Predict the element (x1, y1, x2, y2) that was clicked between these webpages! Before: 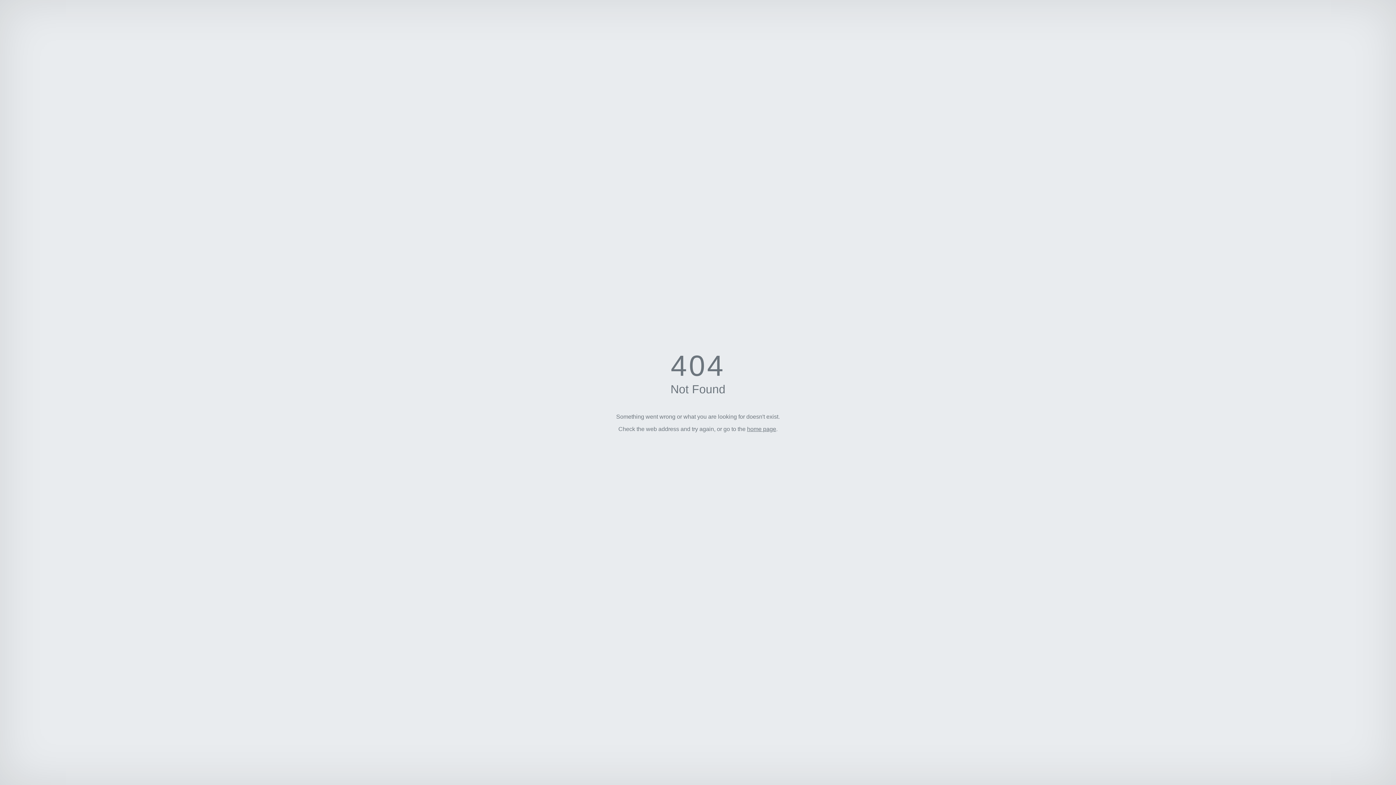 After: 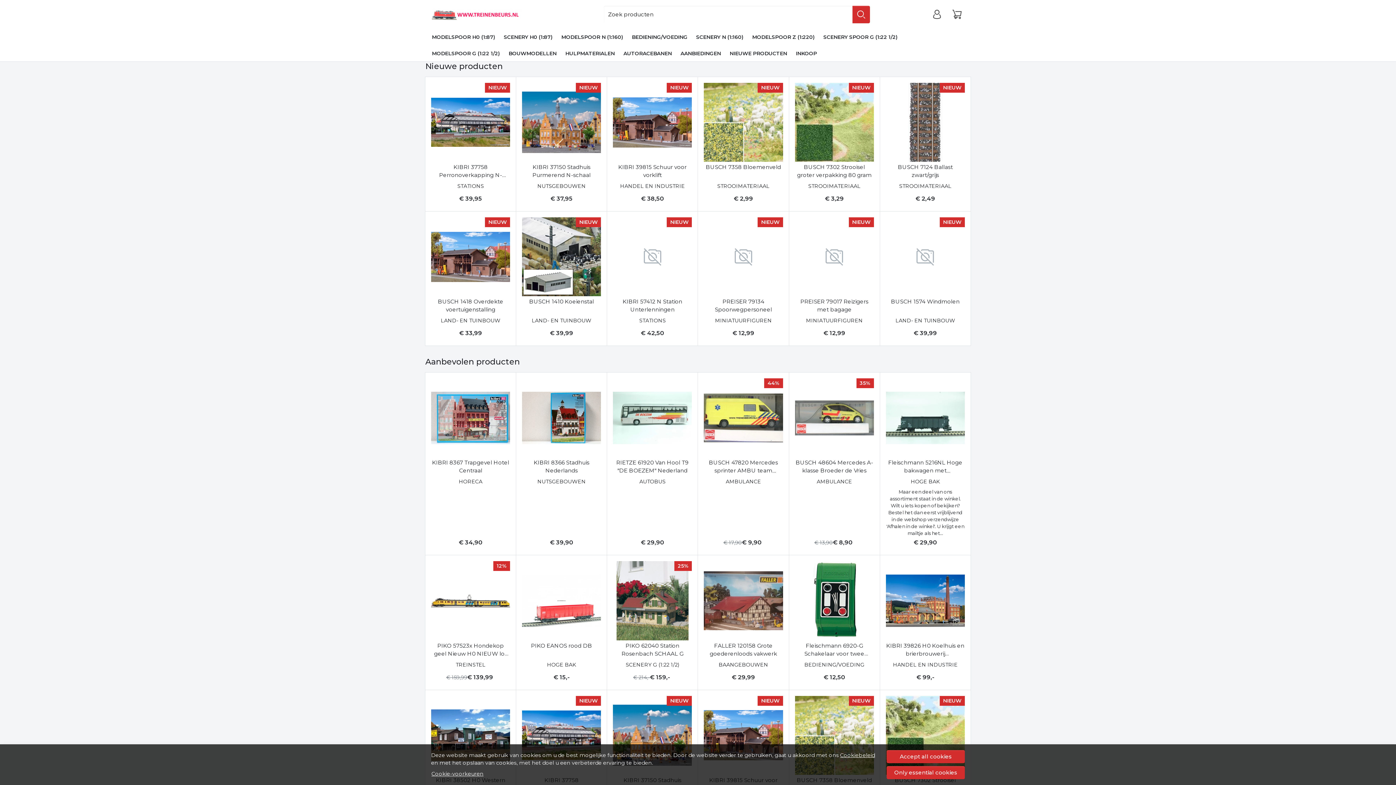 Action: bbox: (747, 426, 776, 432) label: home page